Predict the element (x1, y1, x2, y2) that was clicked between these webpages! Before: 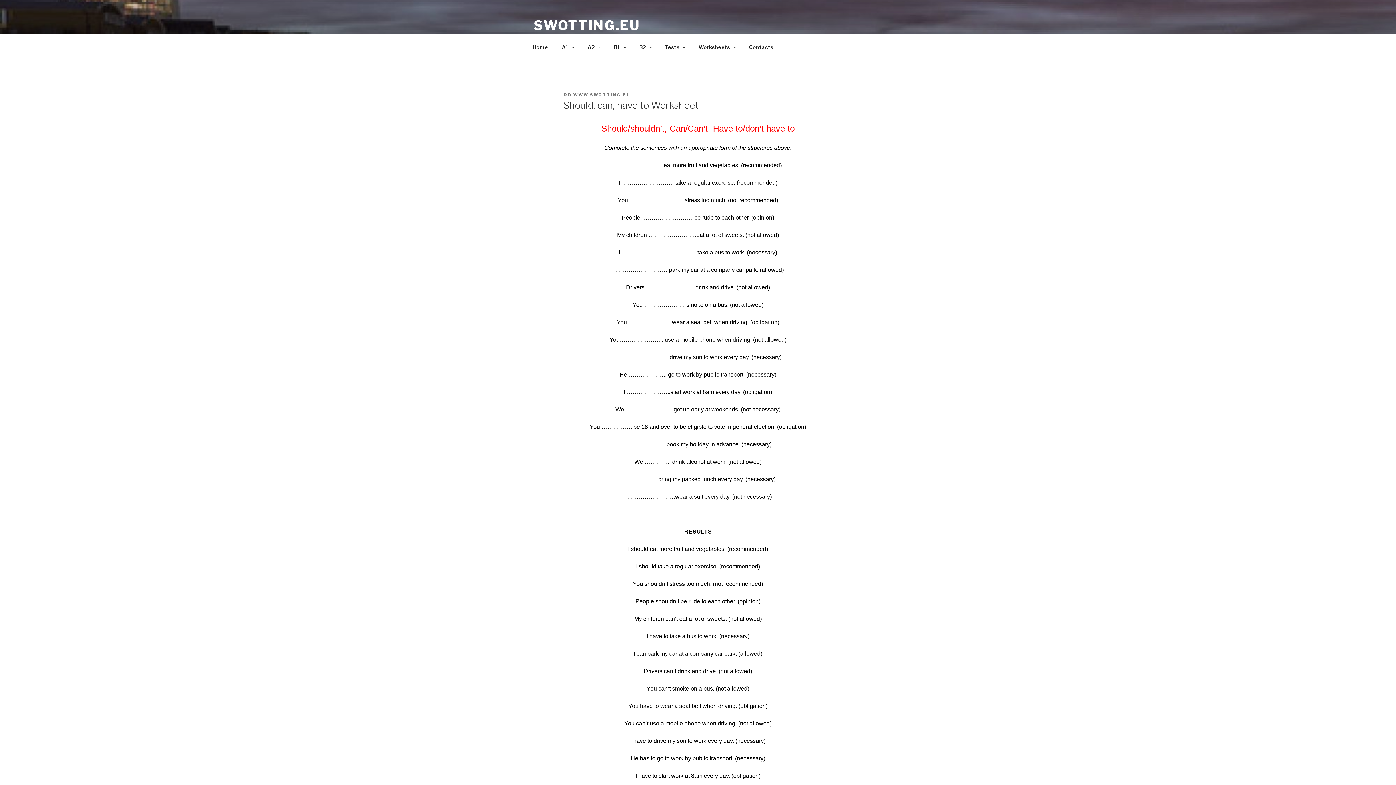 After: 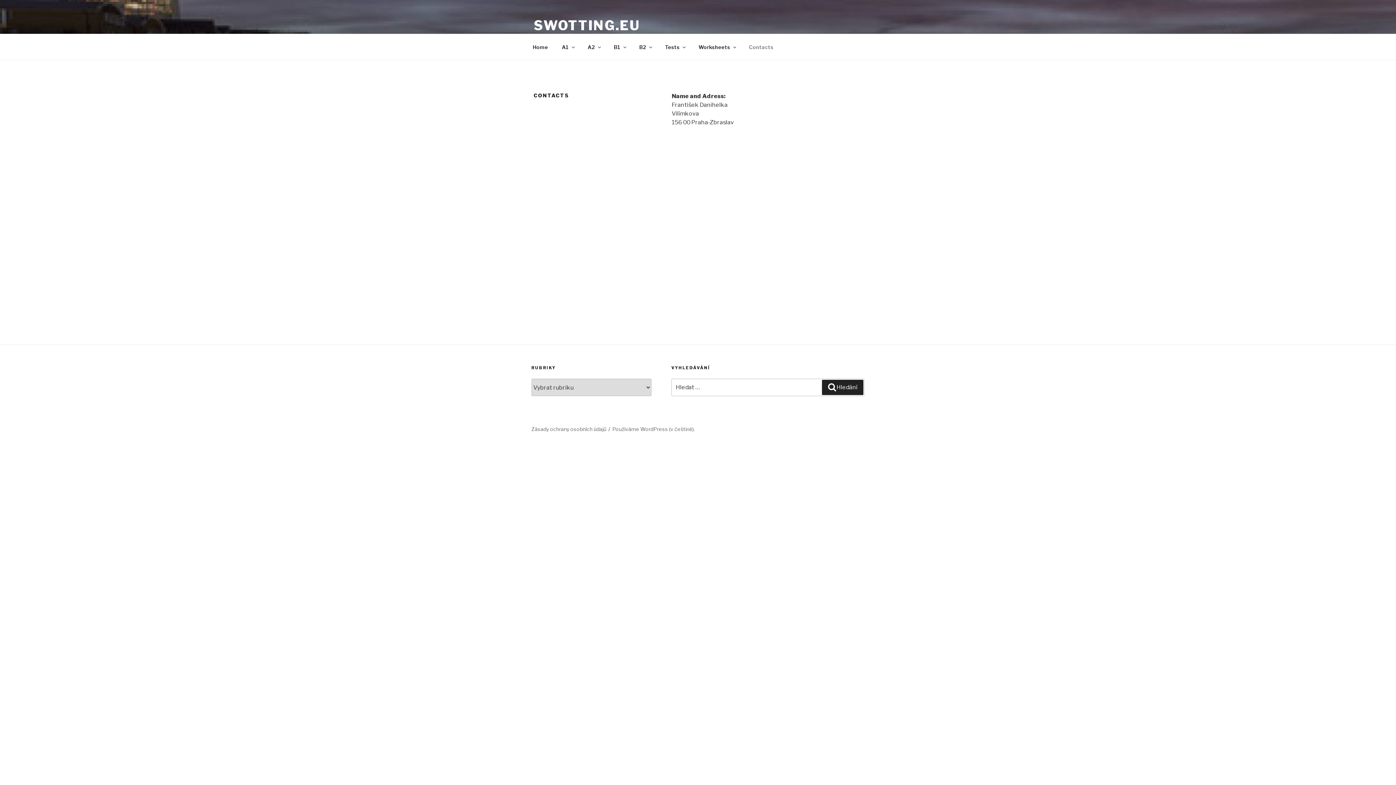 Action: label: Contacts bbox: (742, 38, 780, 55)